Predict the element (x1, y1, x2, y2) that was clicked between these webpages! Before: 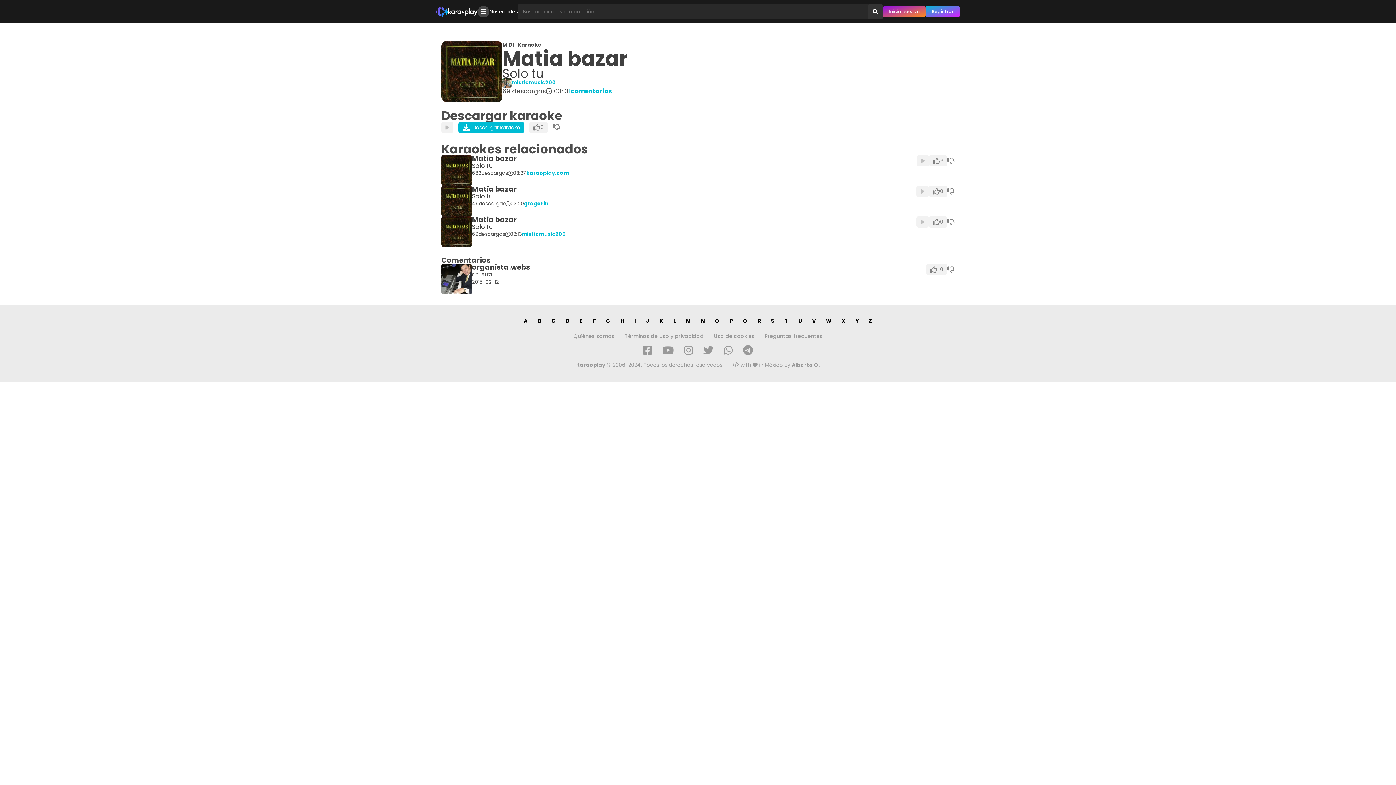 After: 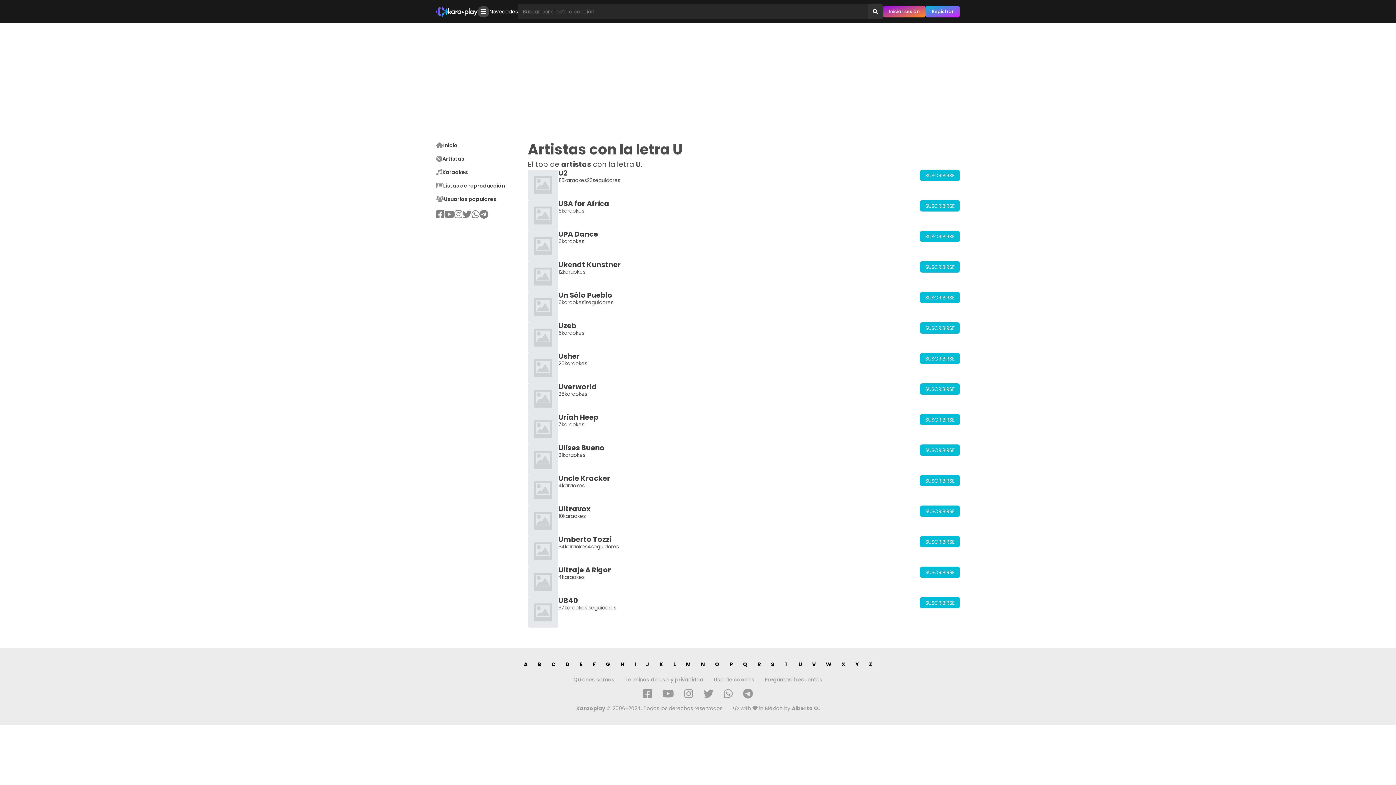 Action: bbox: (798, 317, 802, 324) label: U